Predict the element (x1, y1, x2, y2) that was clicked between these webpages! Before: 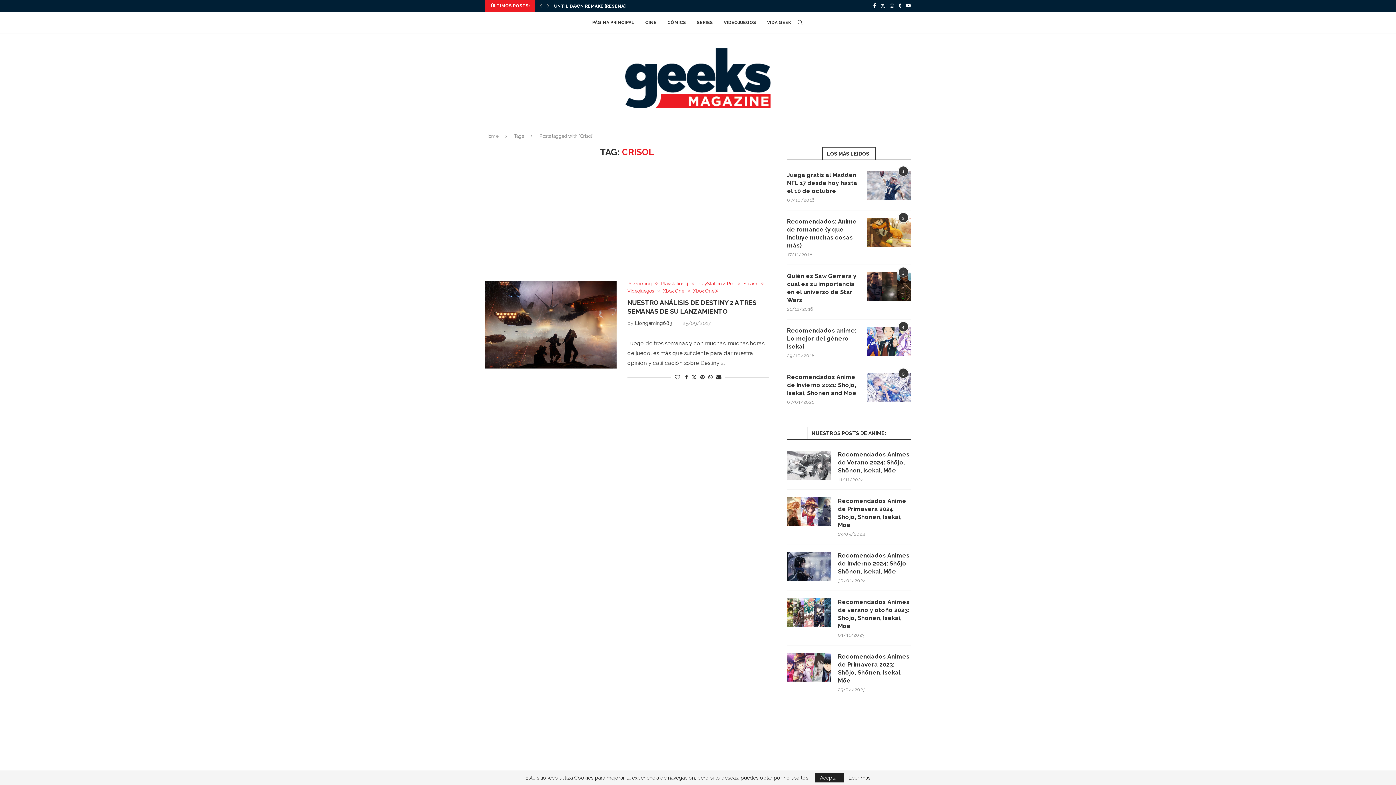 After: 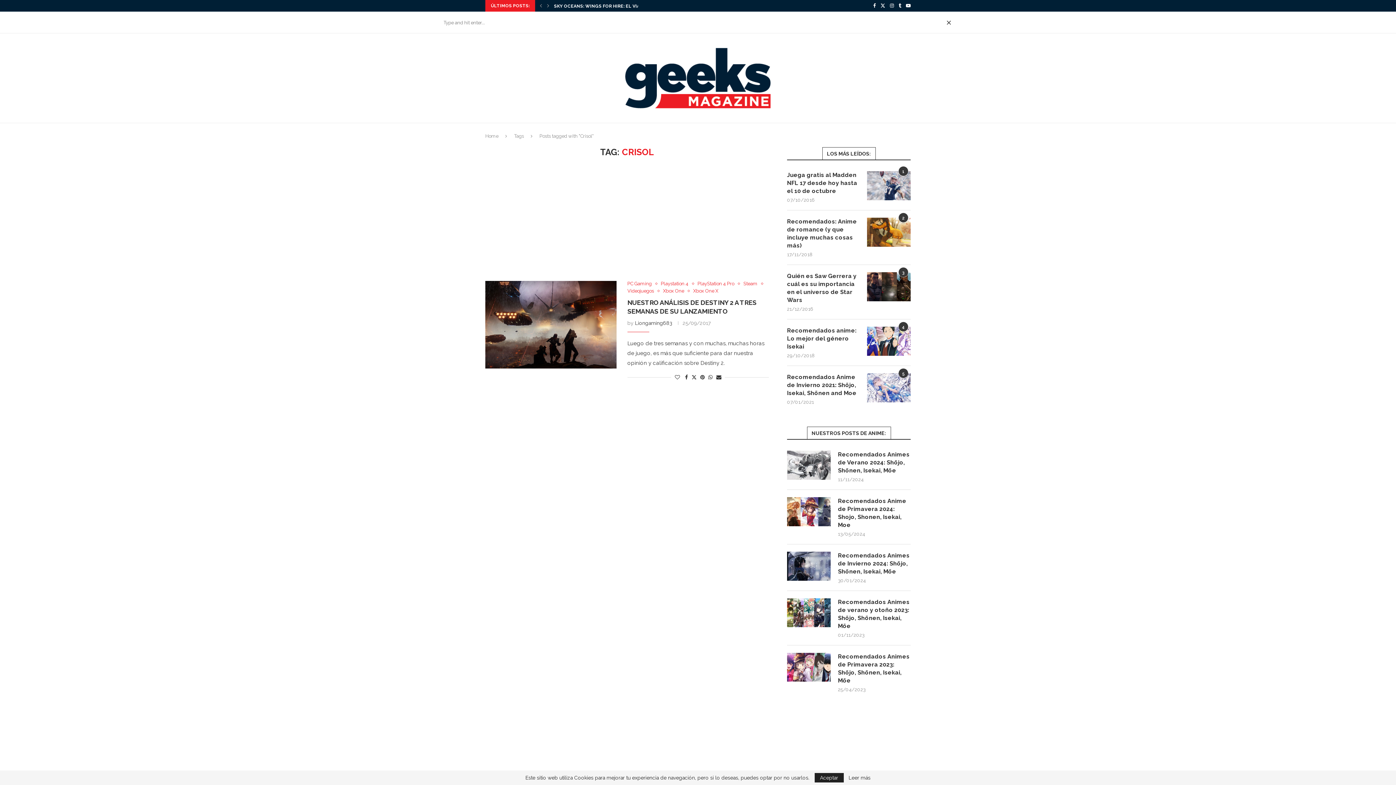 Action: bbox: (796, 12, 804, 33) label: Search